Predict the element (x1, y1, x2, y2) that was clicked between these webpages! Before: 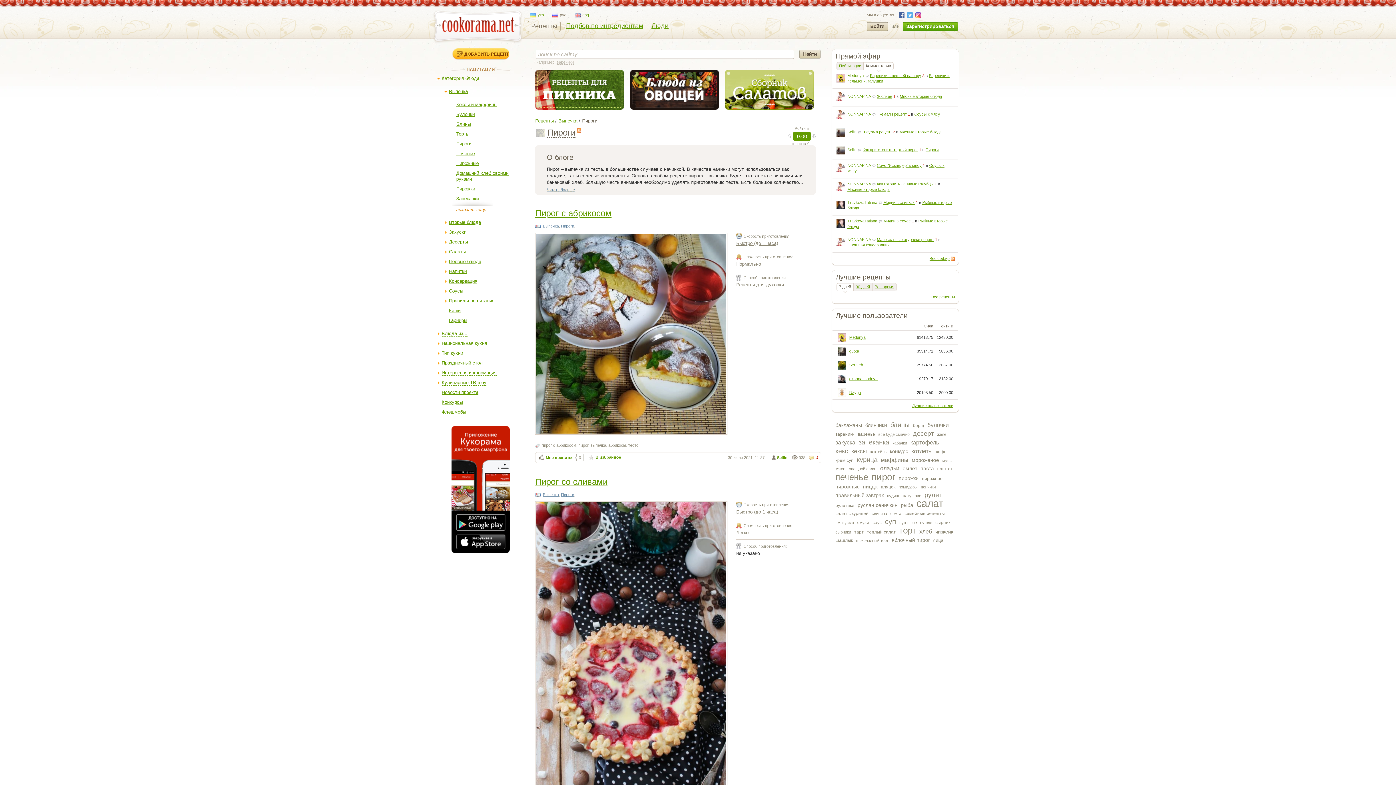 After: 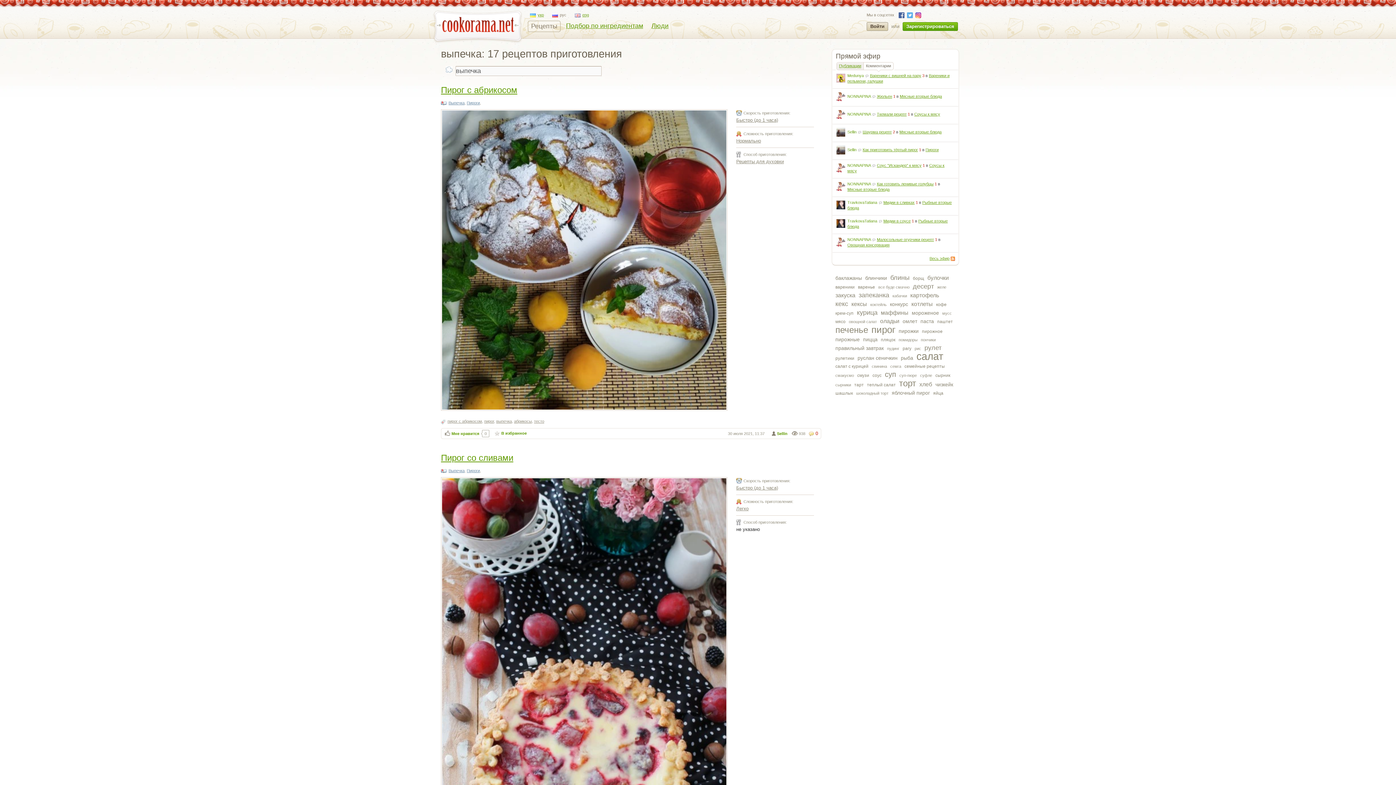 Action: label: выпечка bbox: (590, 443, 606, 447)